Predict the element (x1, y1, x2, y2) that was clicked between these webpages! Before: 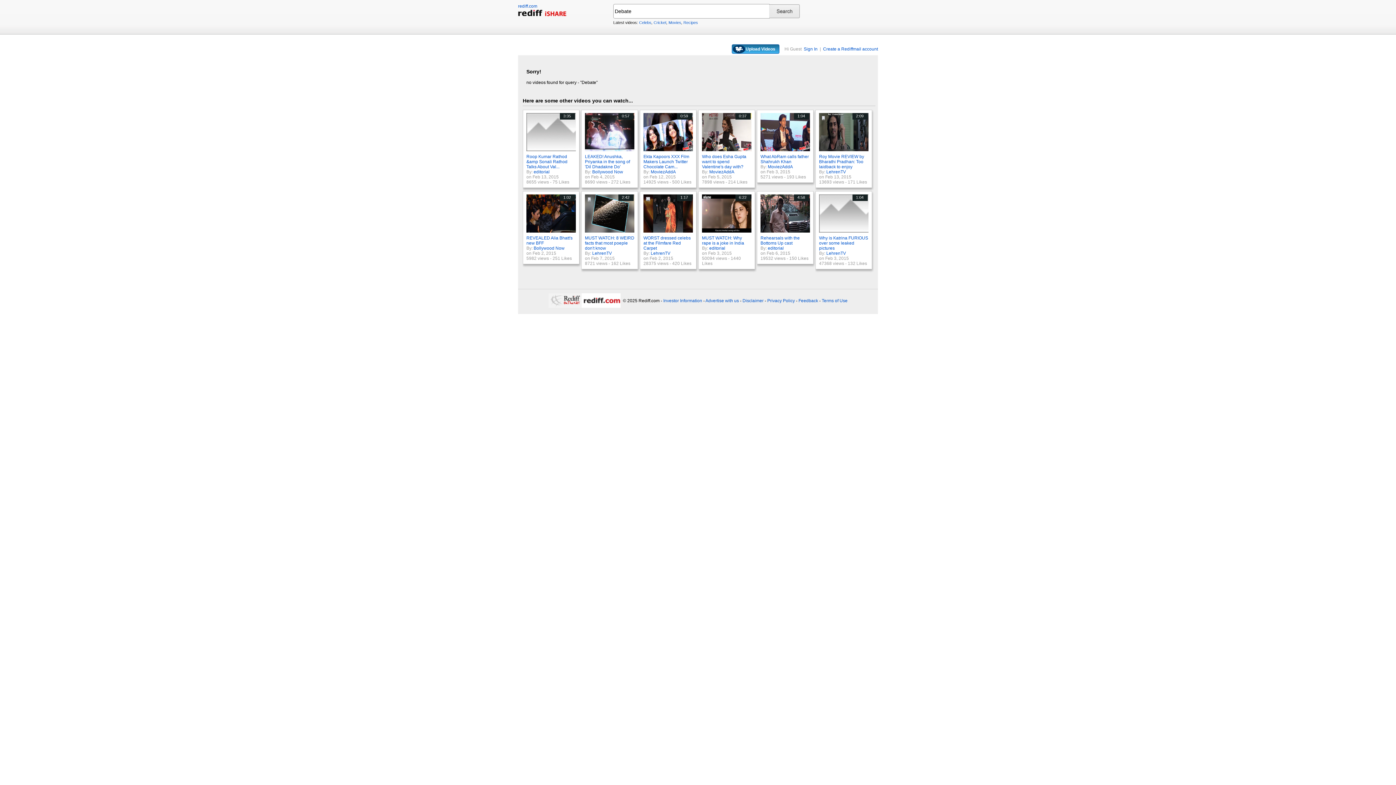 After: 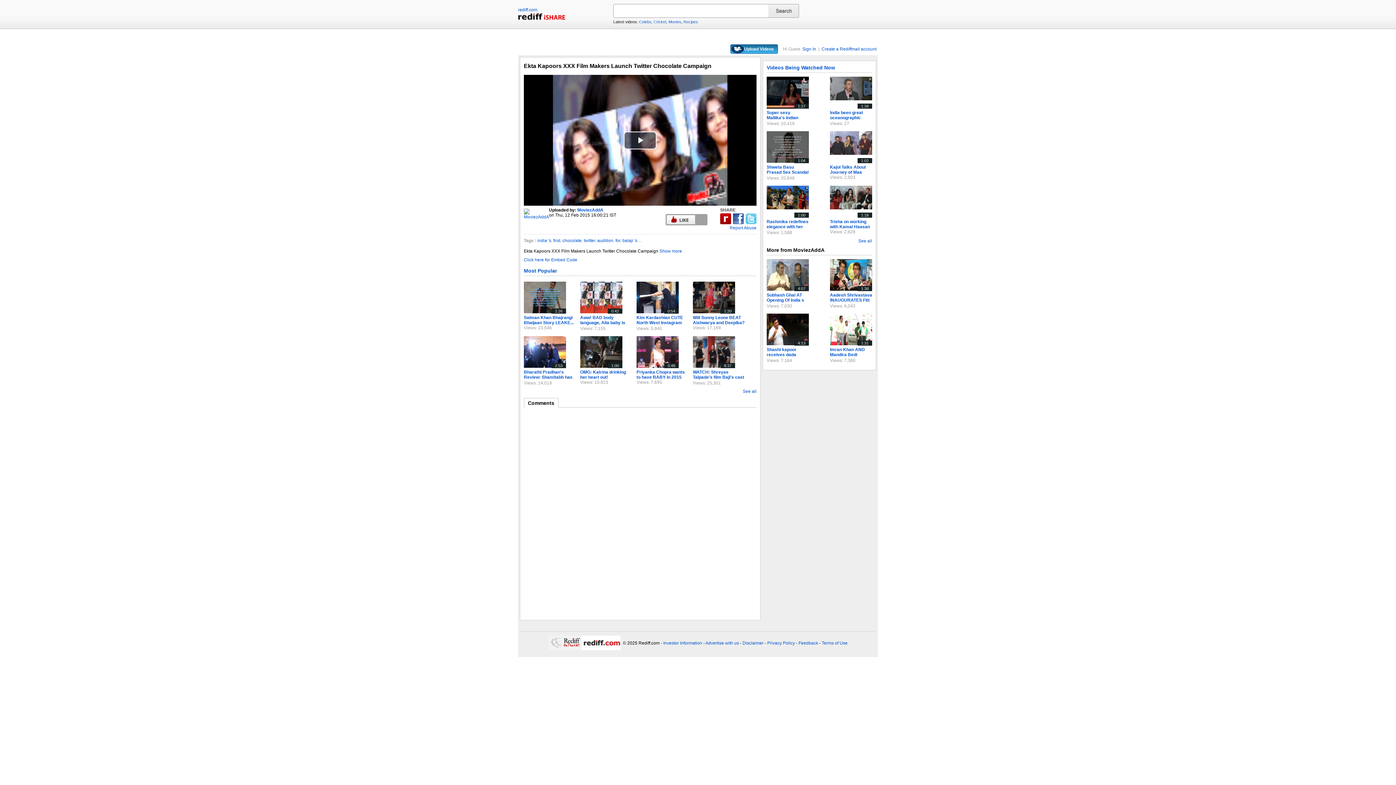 Action: bbox: (643, 154, 689, 169) label: Ekta Kapoors XXX Film Makers Launch Twitter Chocolate Cam...